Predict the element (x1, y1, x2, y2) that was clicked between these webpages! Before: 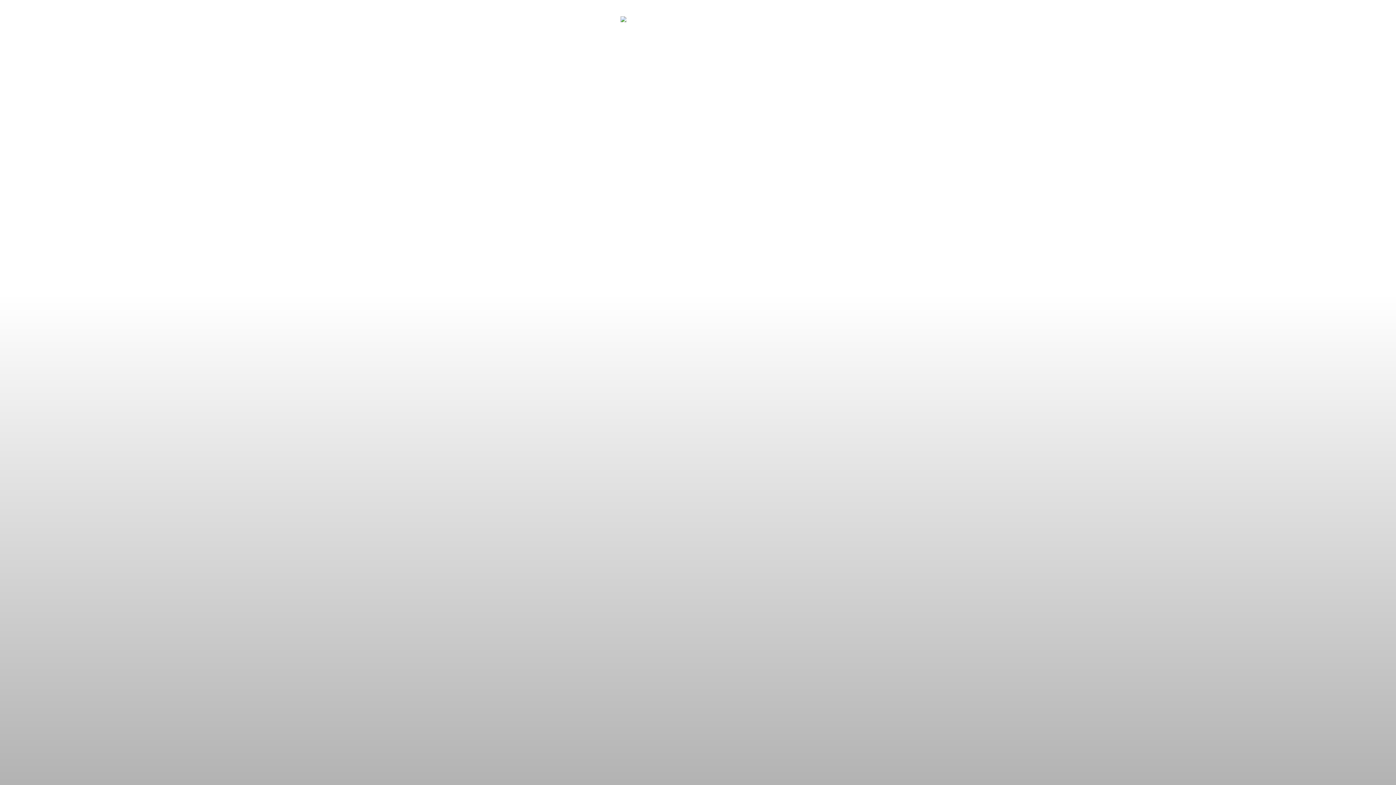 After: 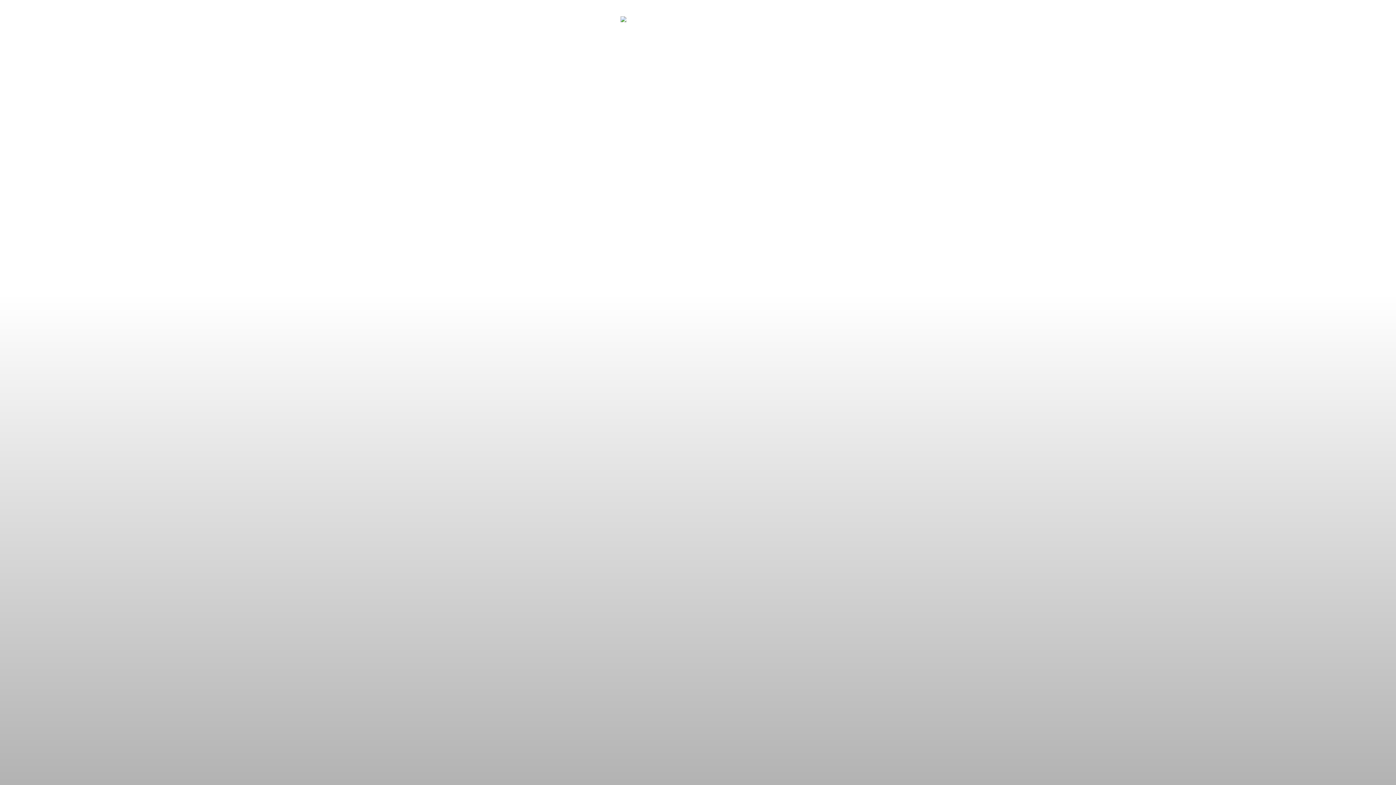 Action: bbox: (620, 16, 775, 42)